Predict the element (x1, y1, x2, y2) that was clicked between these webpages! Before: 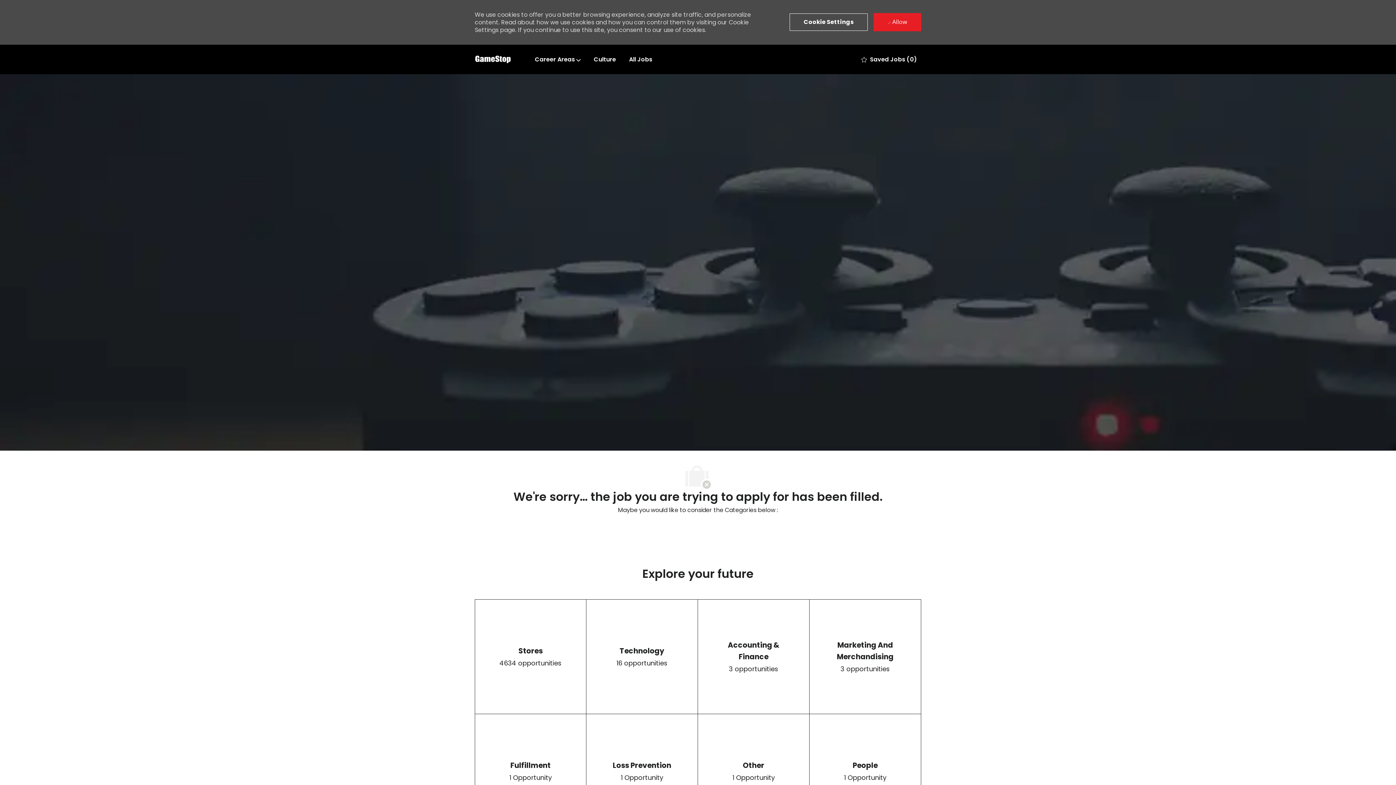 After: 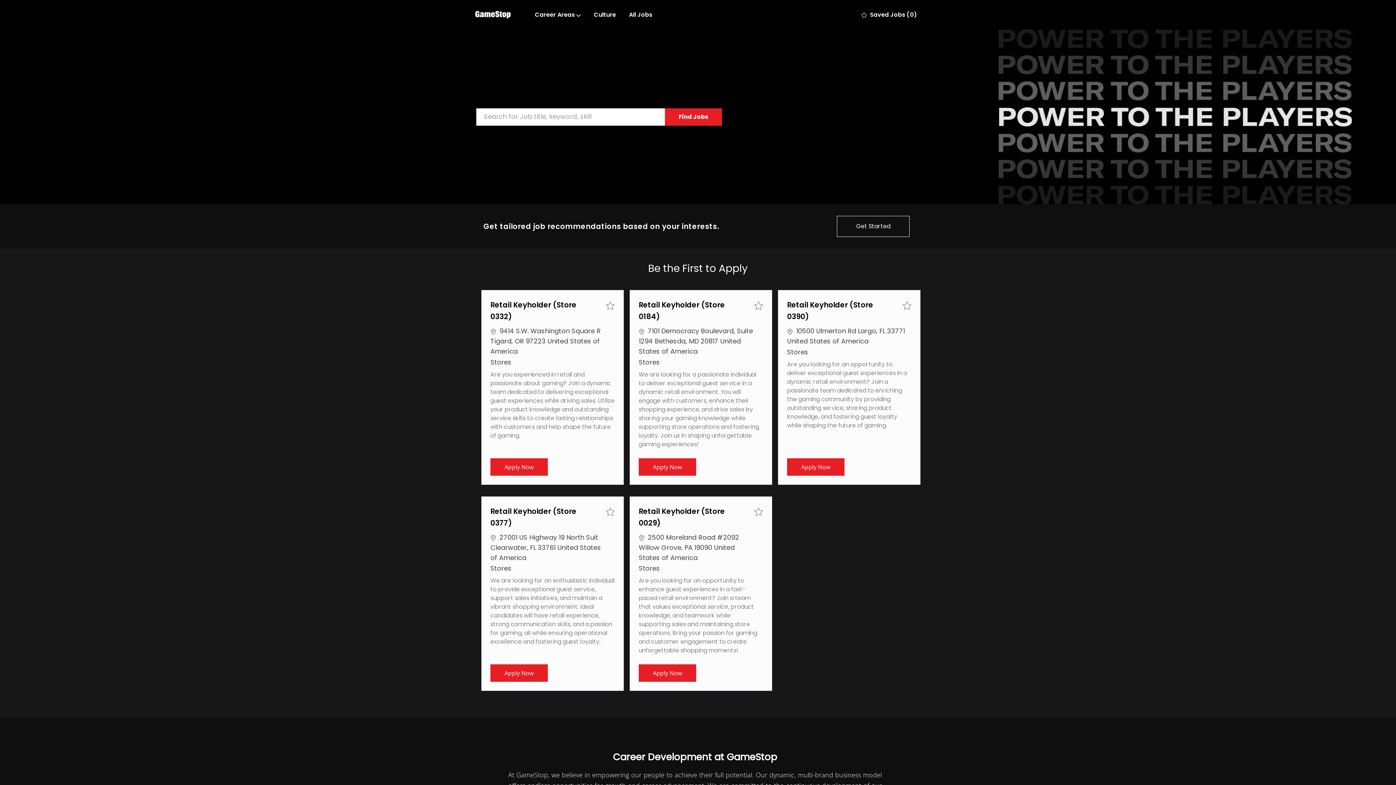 Action: label: Company Logo bbox: (474, 55, 511, 63)